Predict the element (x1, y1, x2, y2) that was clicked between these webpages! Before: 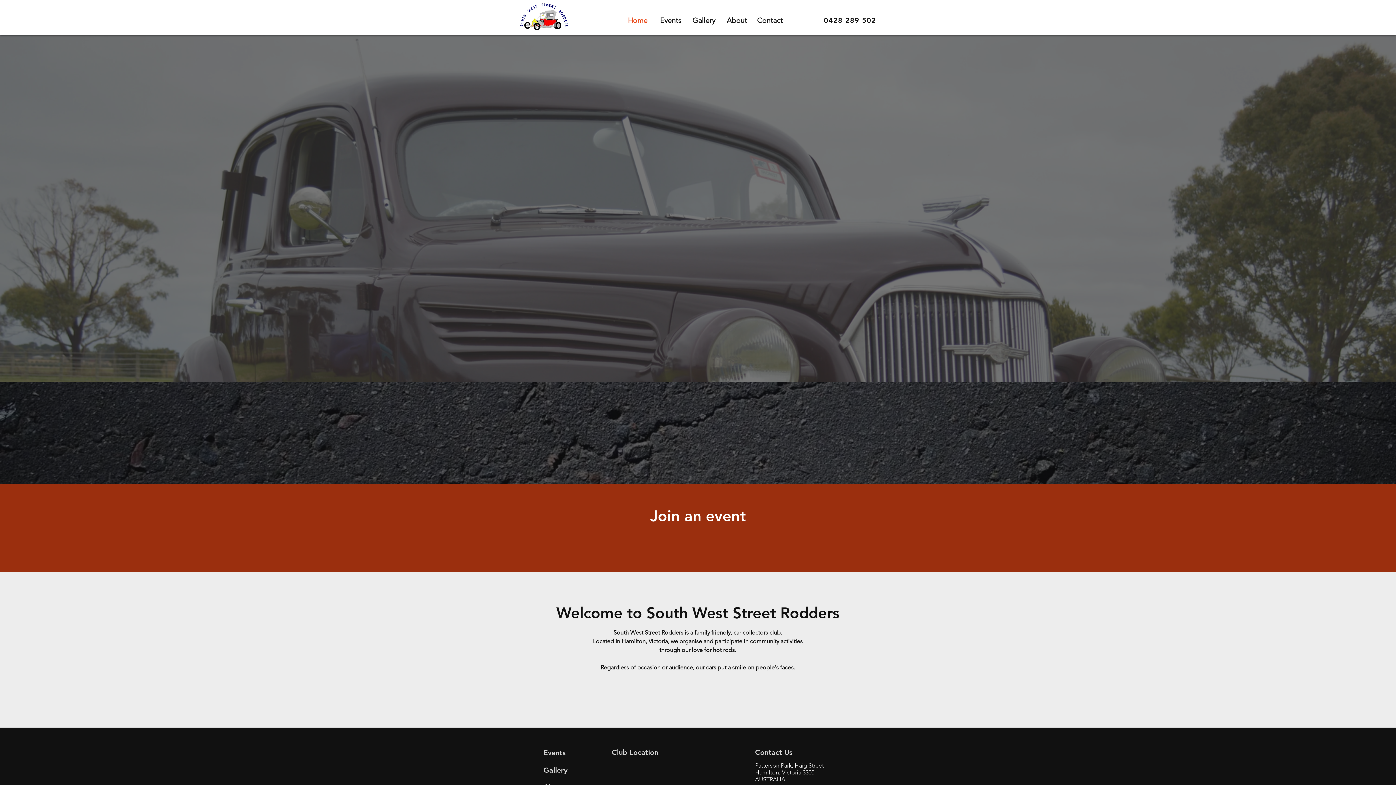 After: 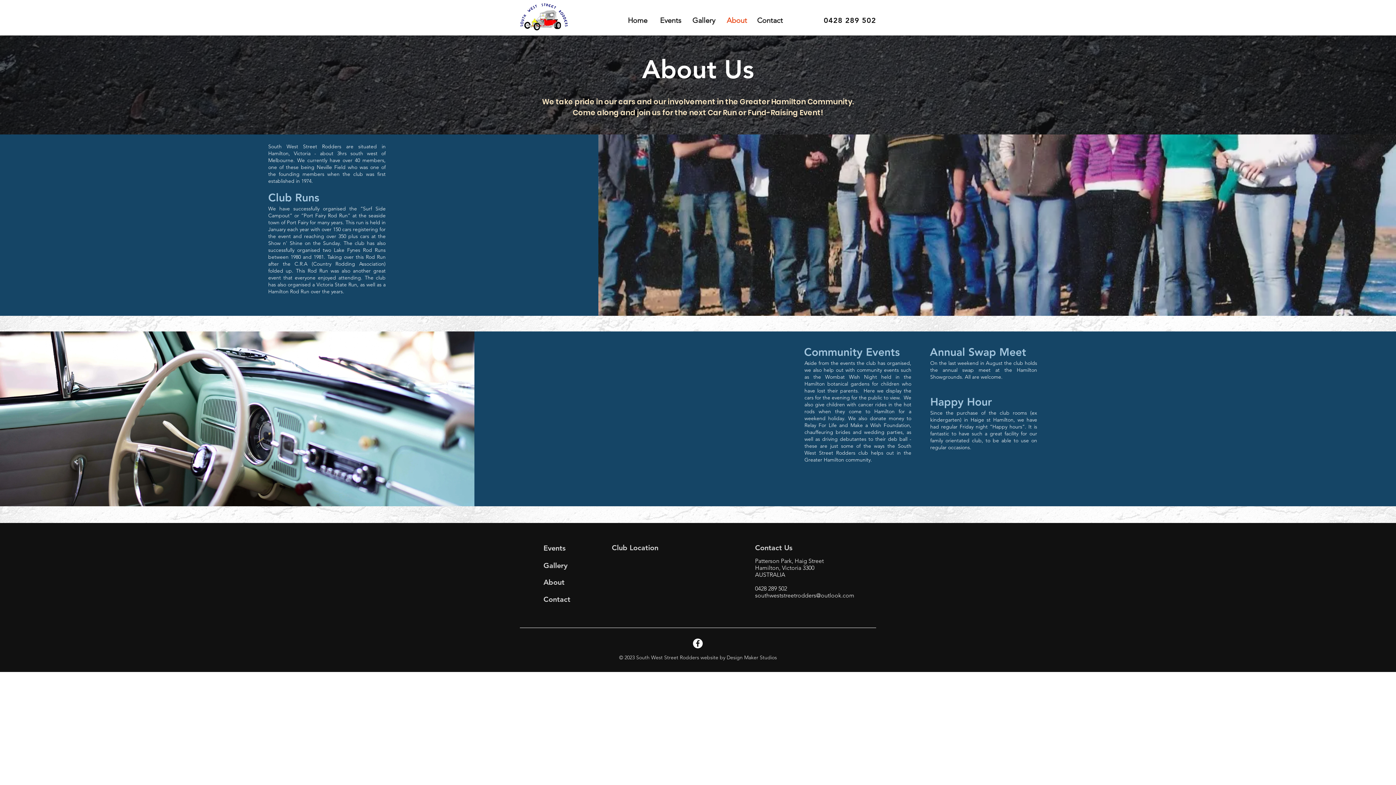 Action: bbox: (692, 414, 702, 423)